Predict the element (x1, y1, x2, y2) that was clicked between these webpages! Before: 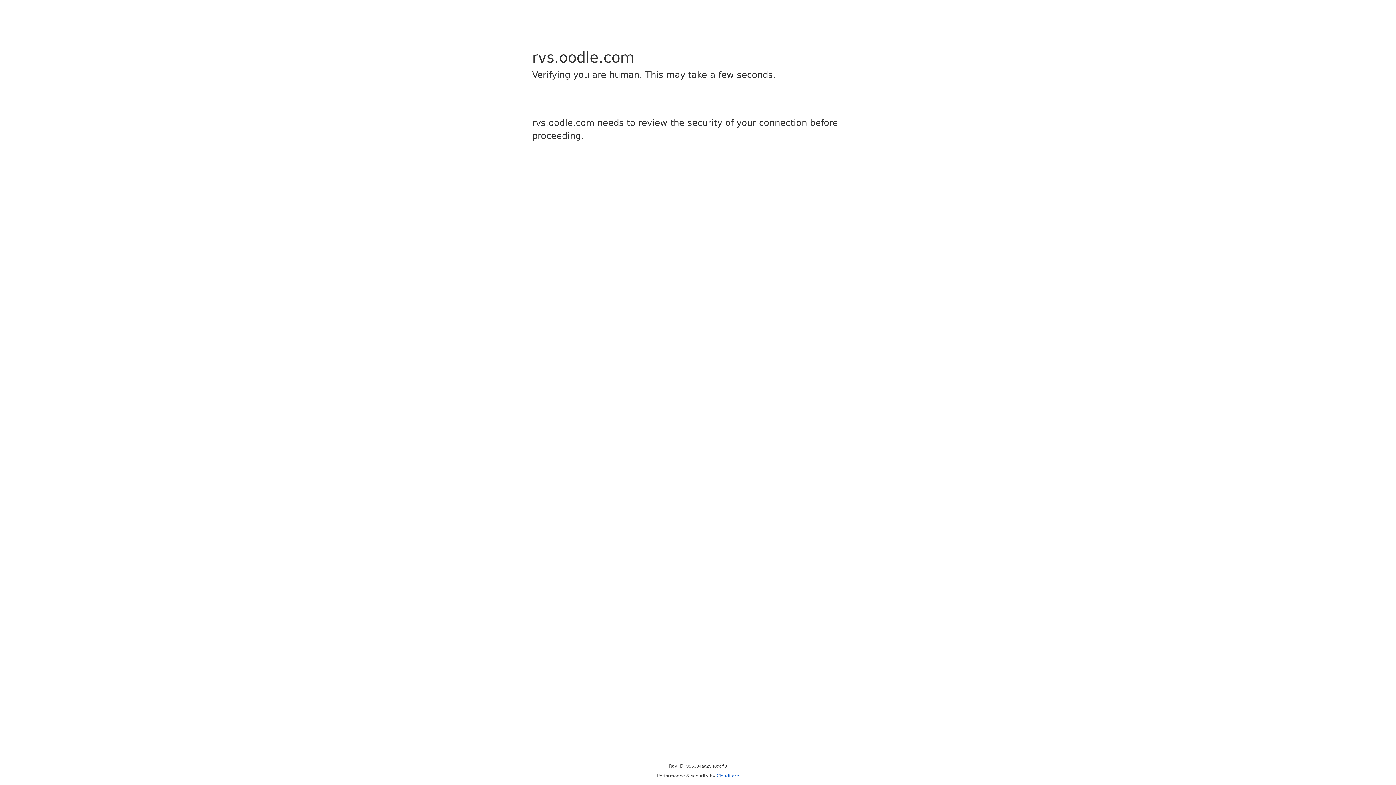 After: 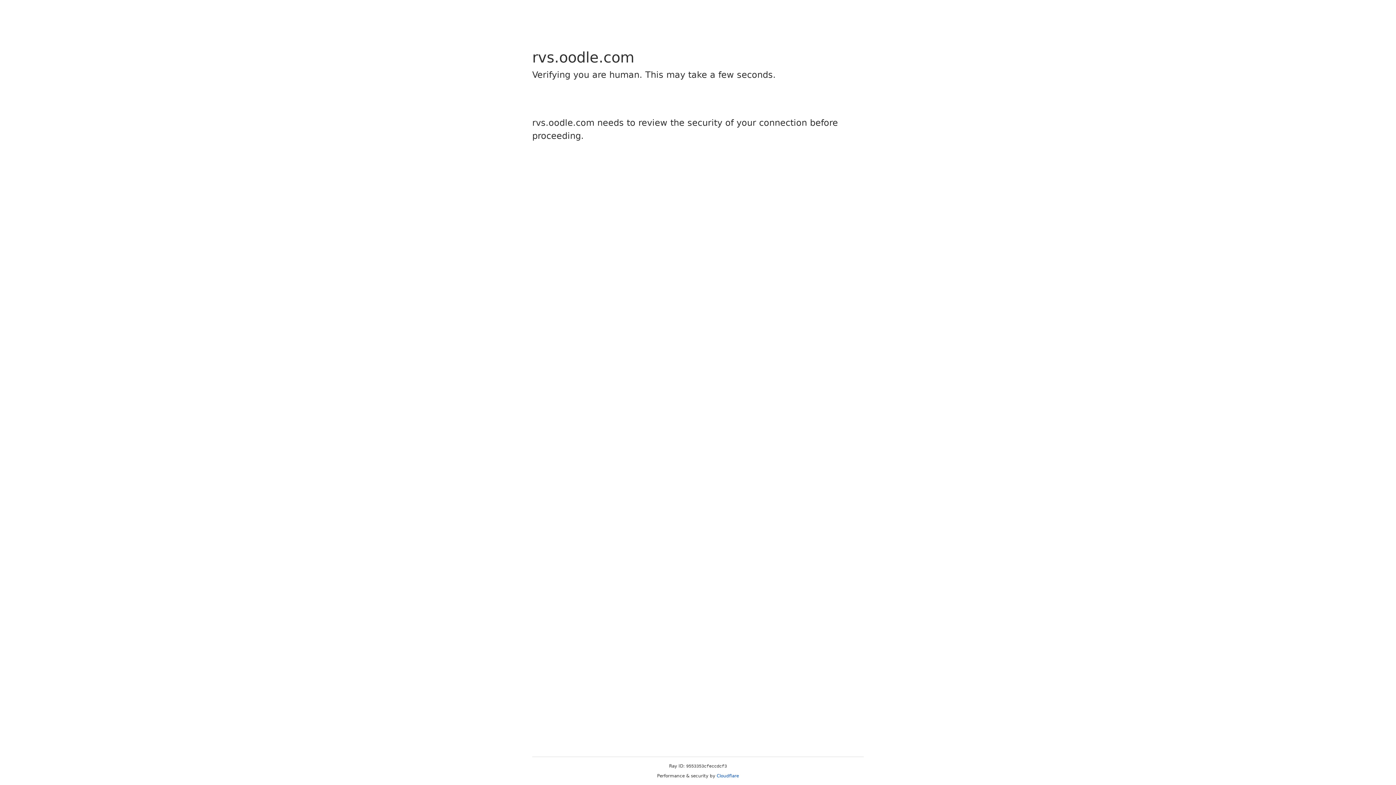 Action: bbox: (716, 773, 739, 778) label: Cloudflare